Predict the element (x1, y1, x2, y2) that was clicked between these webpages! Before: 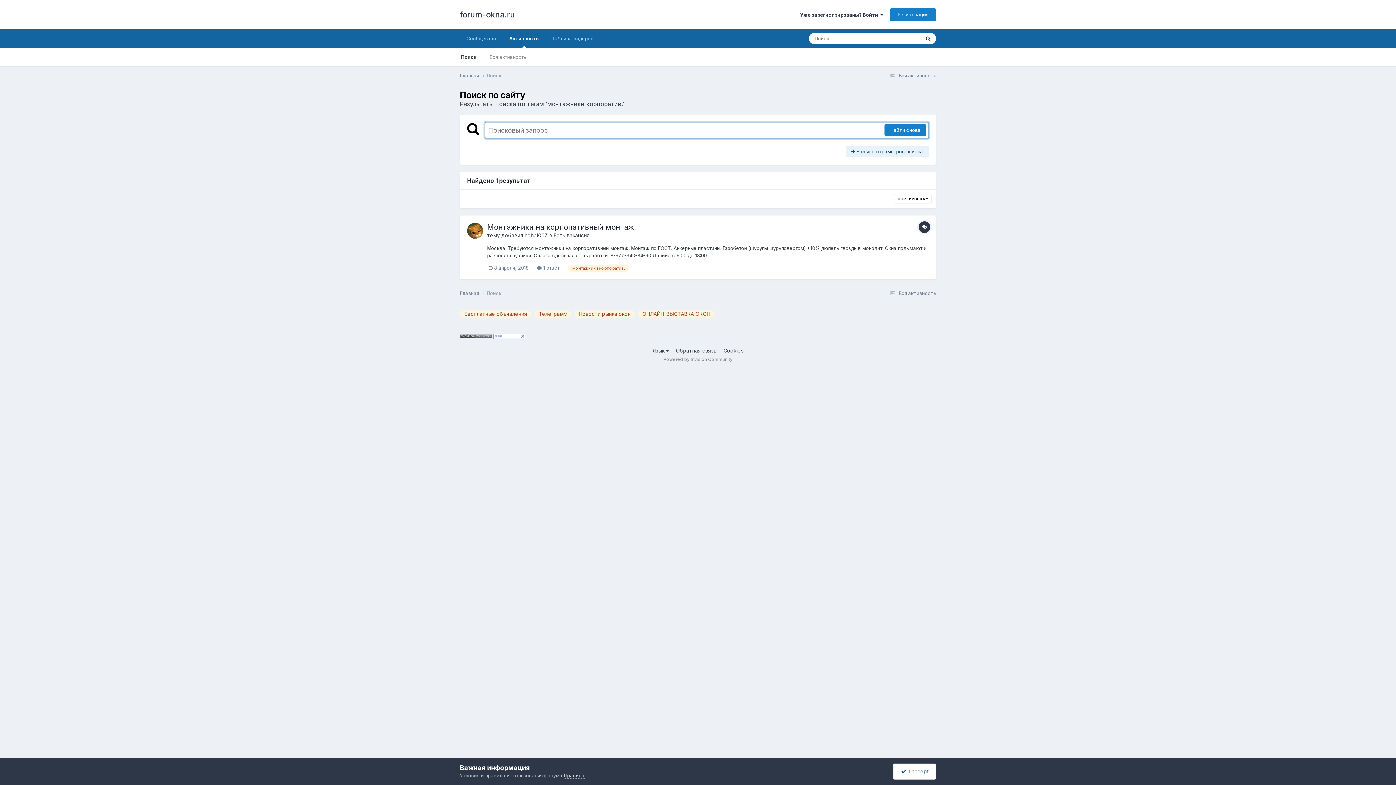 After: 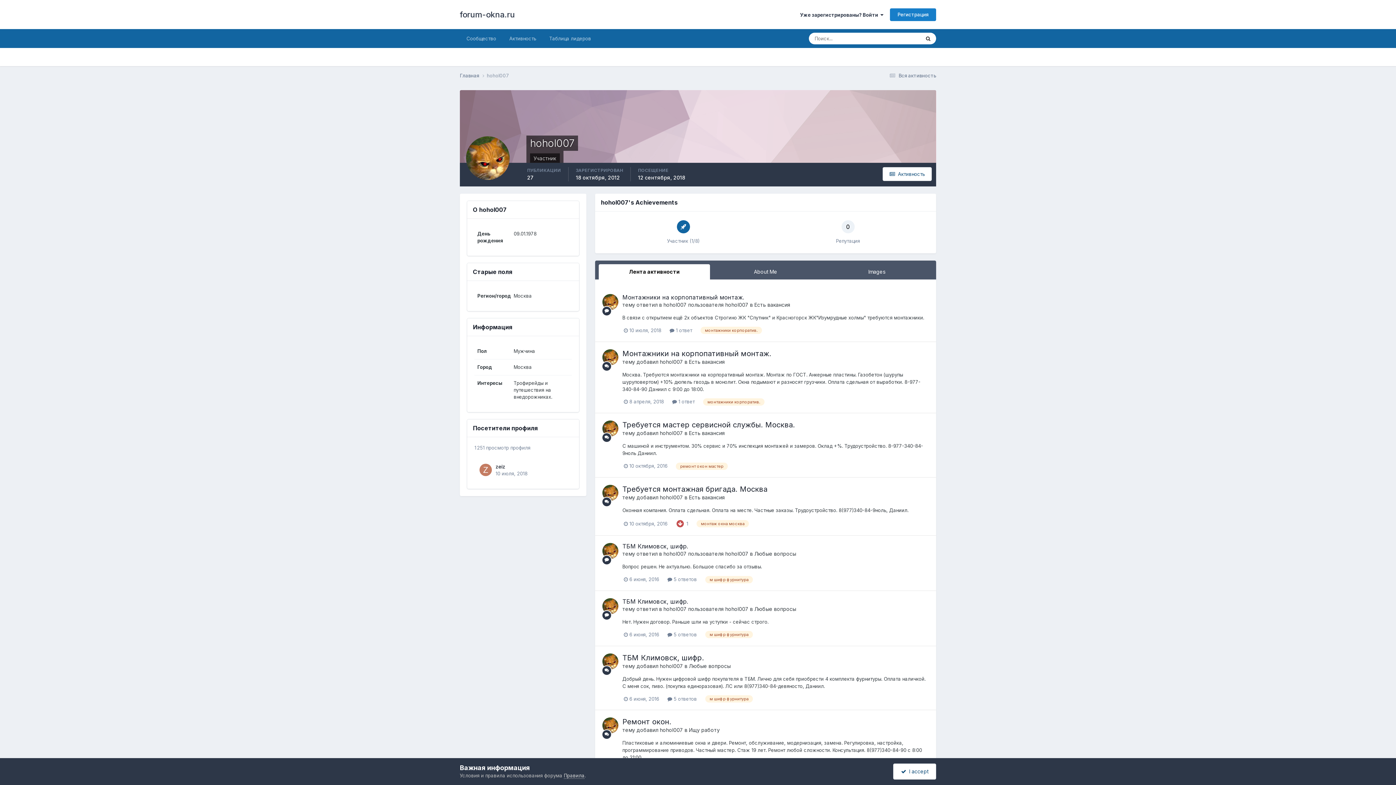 Action: bbox: (467, 222, 483, 238)